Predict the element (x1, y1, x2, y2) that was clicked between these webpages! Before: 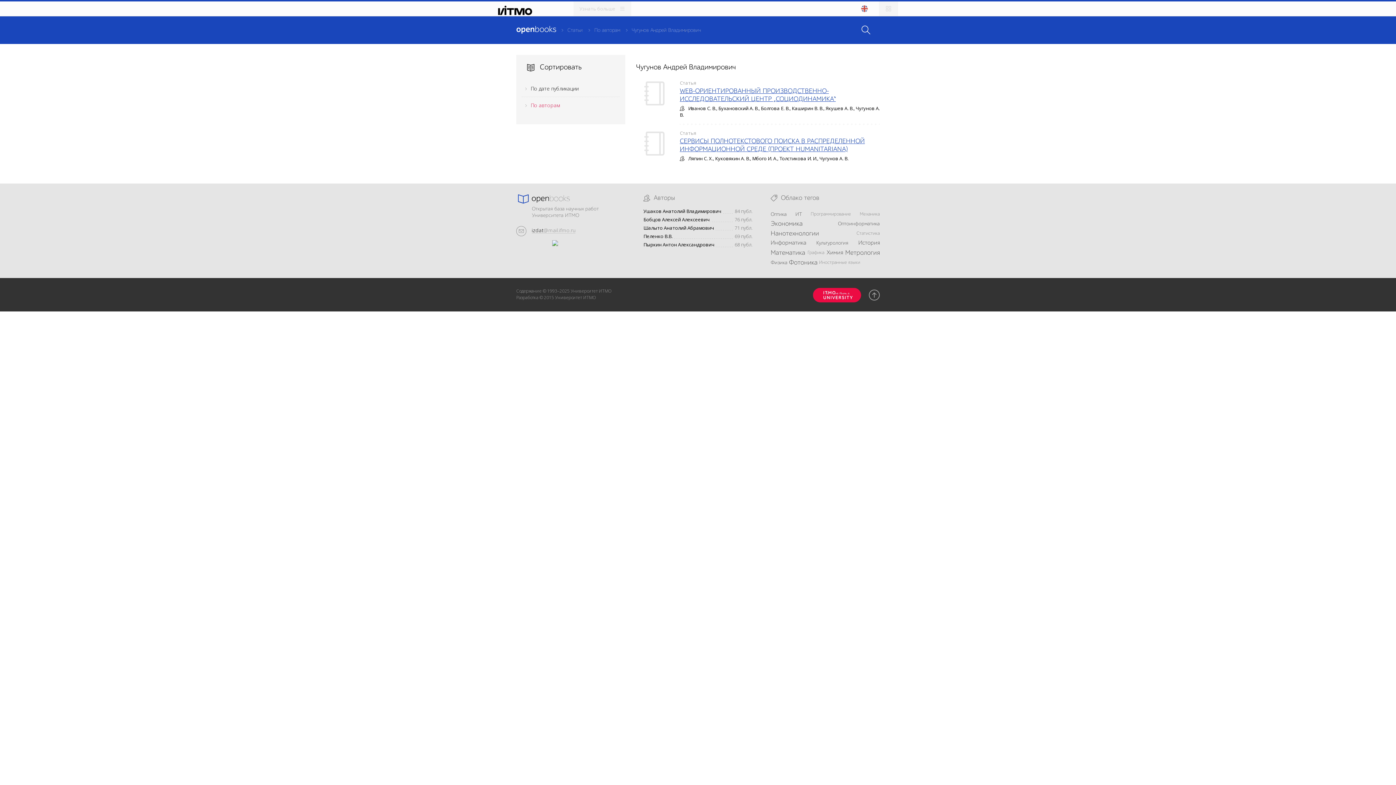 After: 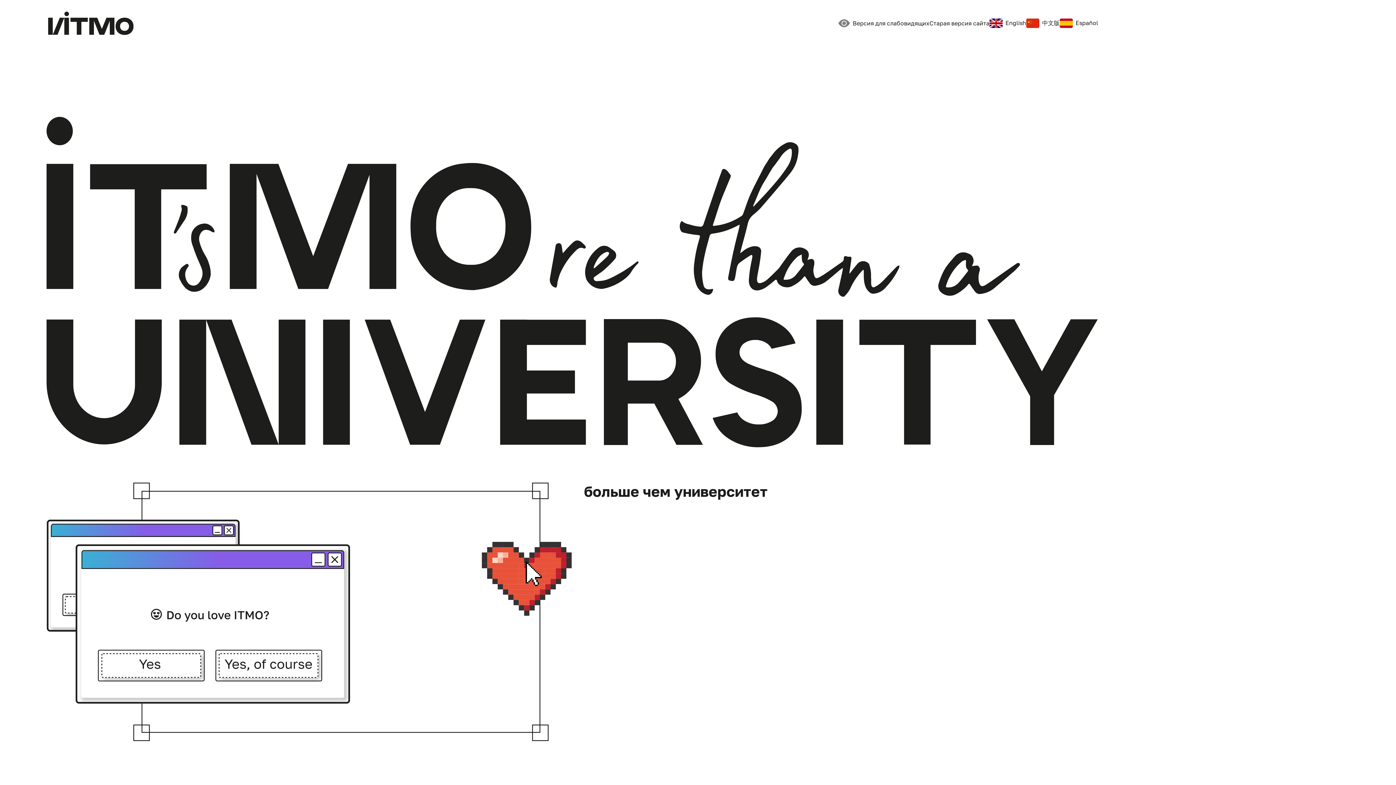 Action: bbox: (813, 288, 861, 302)